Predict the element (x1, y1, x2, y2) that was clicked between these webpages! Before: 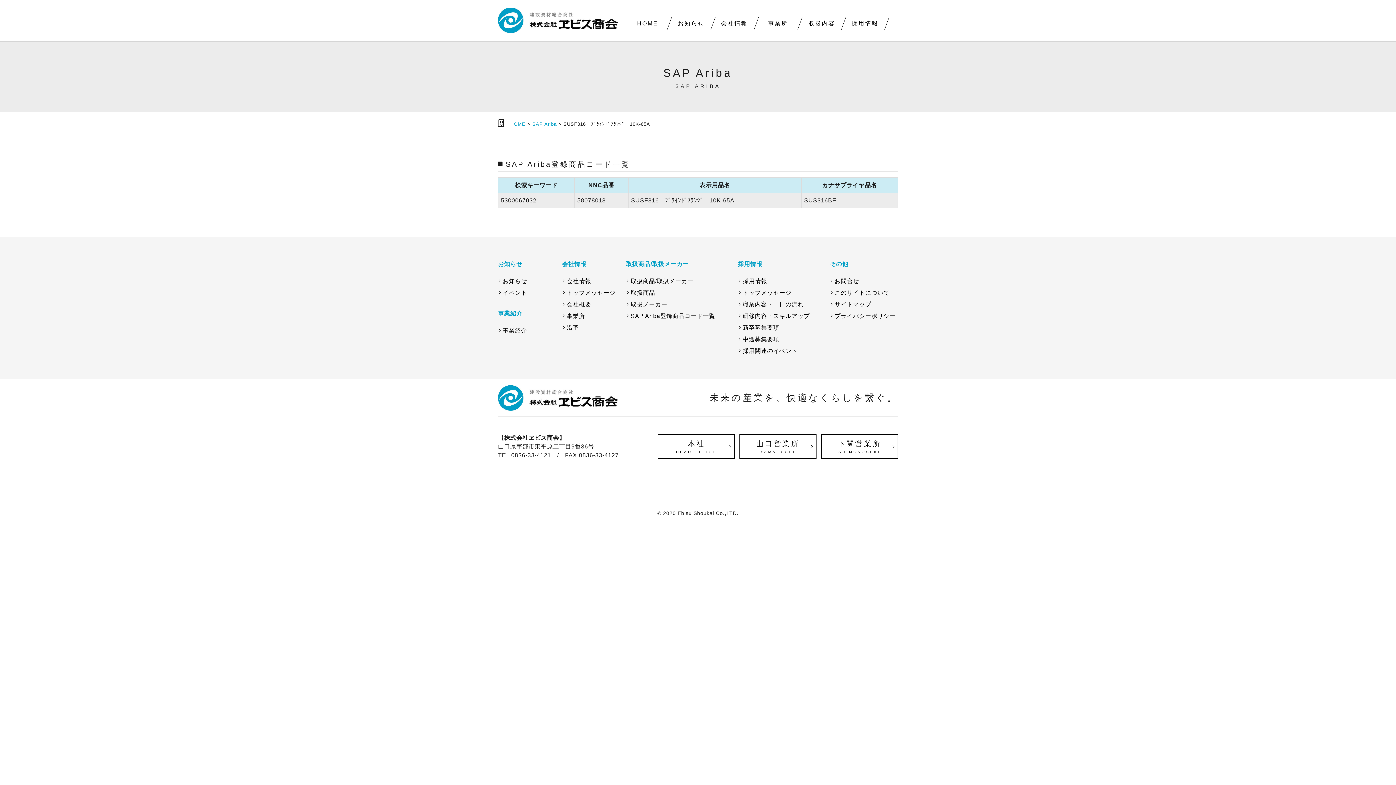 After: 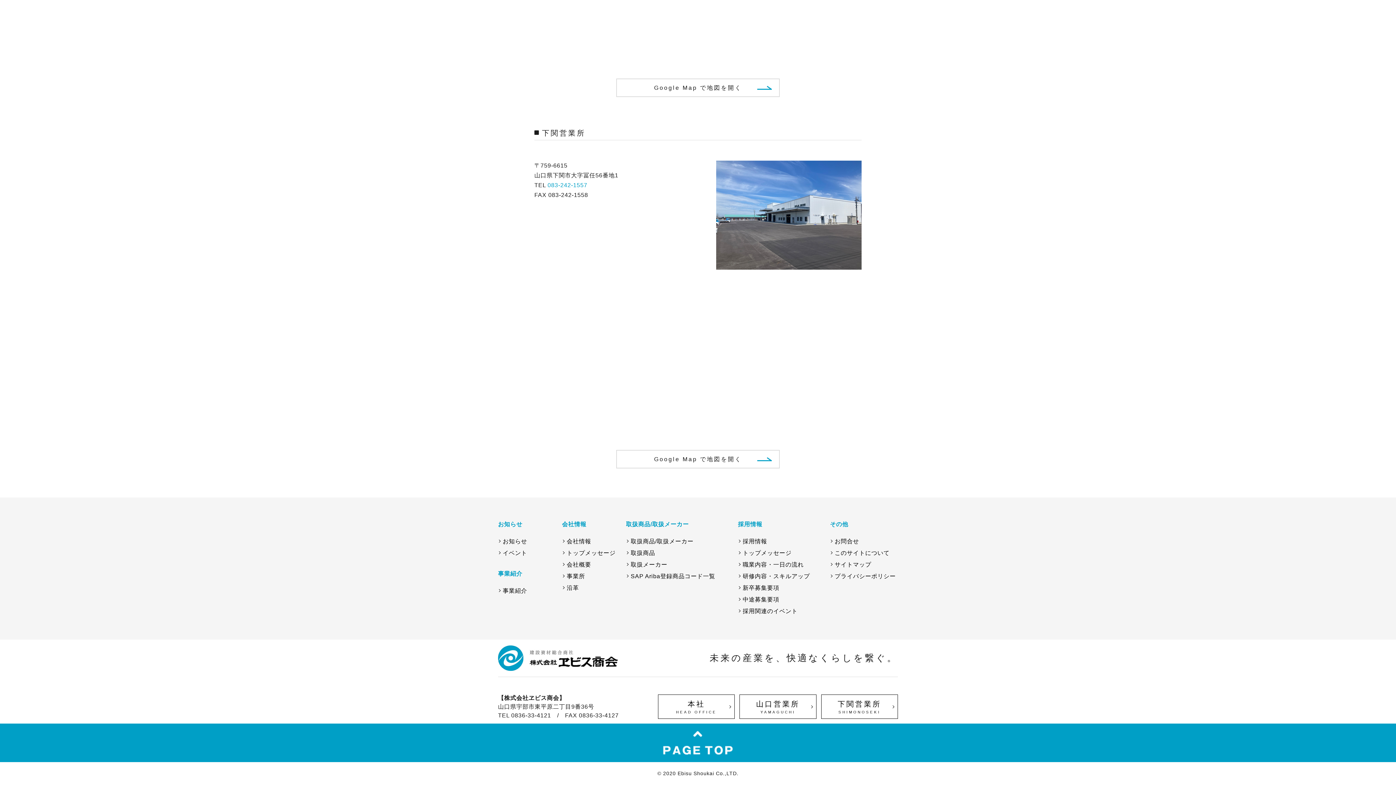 Action: bbox: (821, 434, 898, 459) label: 下関営業所
SHIMONOSEKI